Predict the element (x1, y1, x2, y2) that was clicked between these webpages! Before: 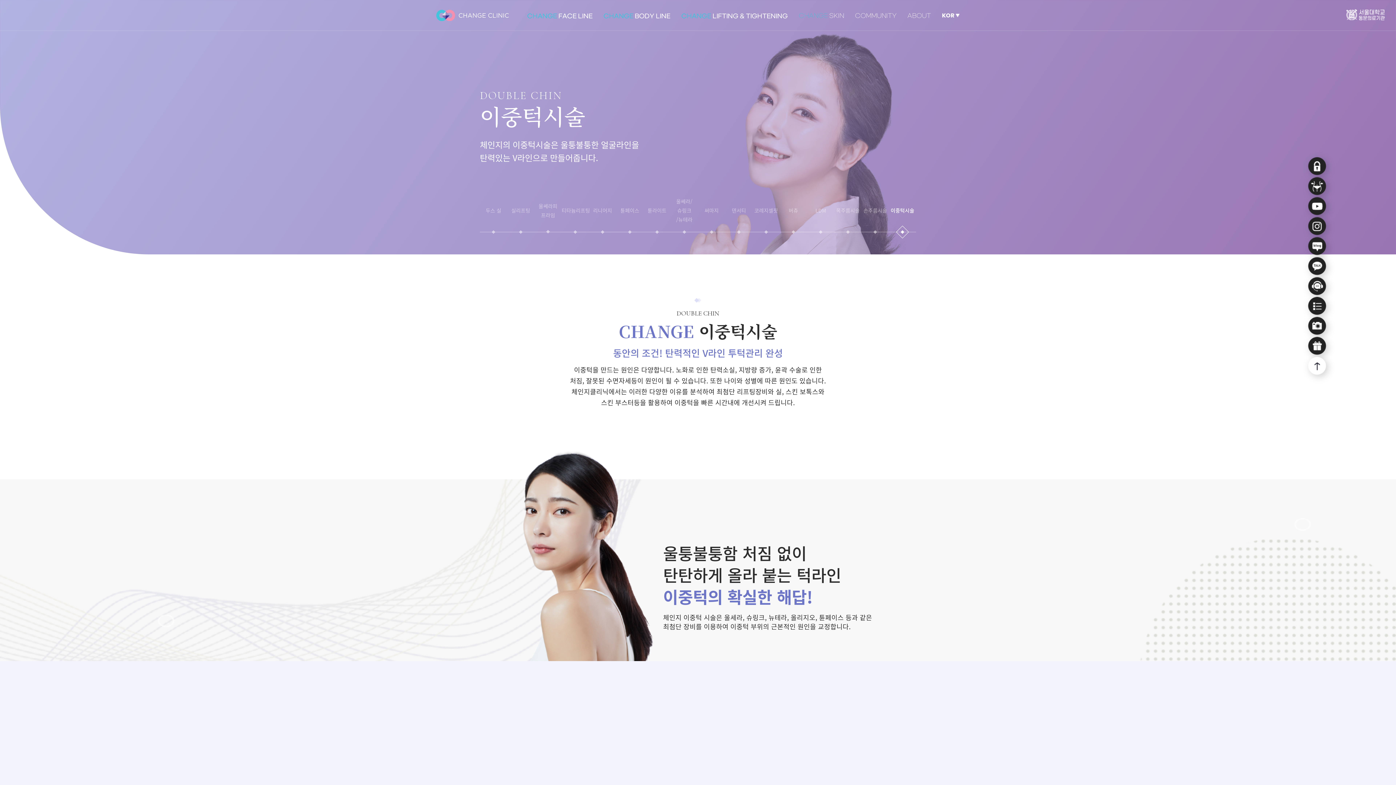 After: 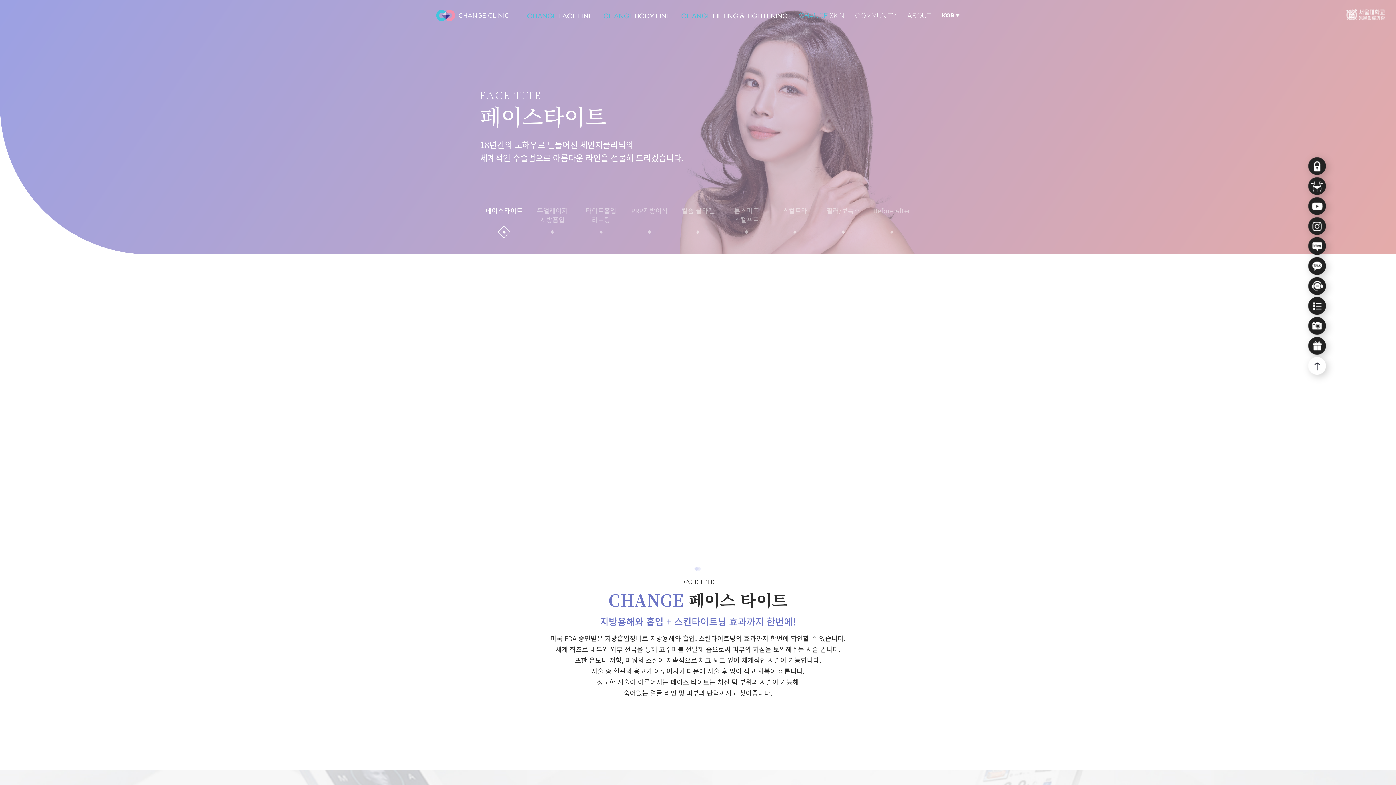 Action: label: CHANGE FACE LINE bbox: (521, 0, 598, 31)